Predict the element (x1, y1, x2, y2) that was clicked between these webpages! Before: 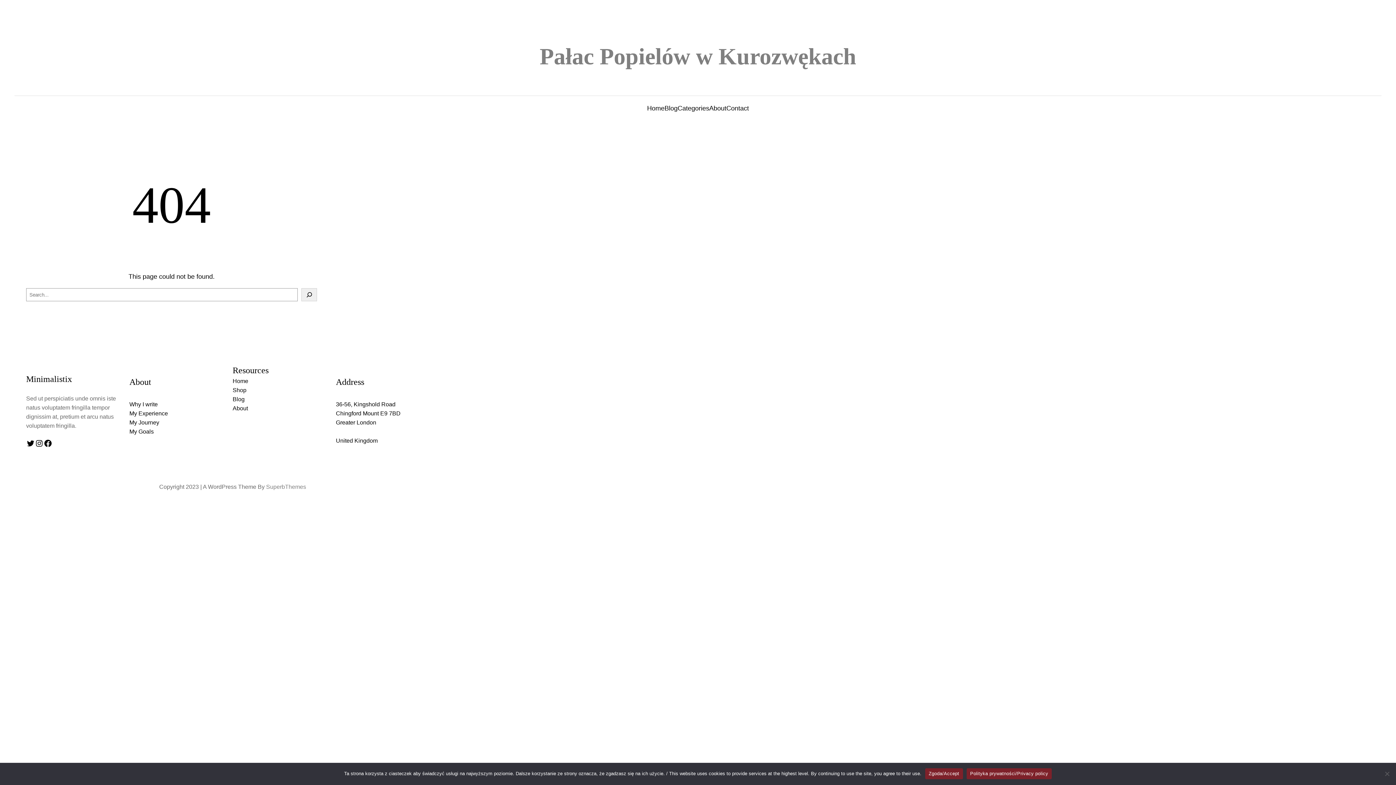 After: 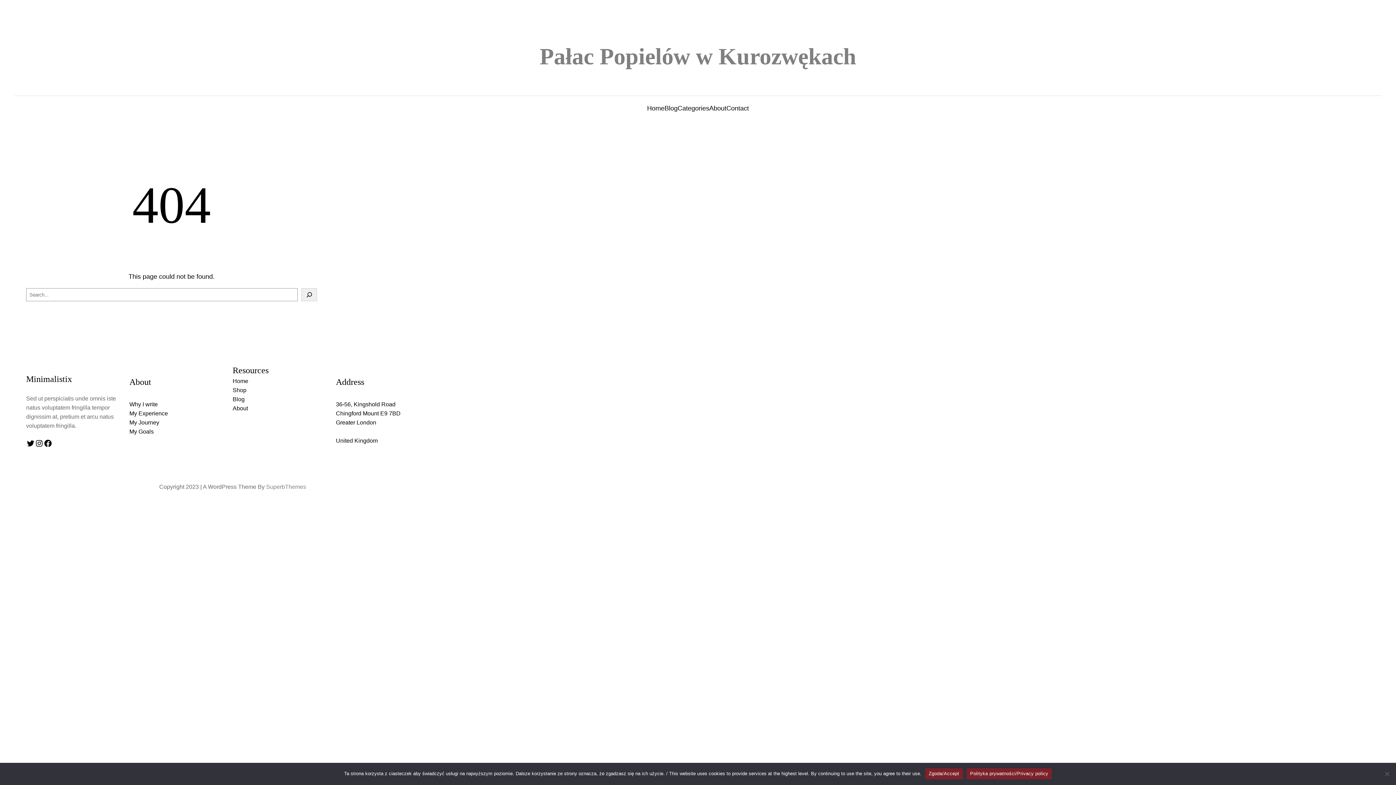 Action: label: My Goals bbox: (129, 427, 153, 436)